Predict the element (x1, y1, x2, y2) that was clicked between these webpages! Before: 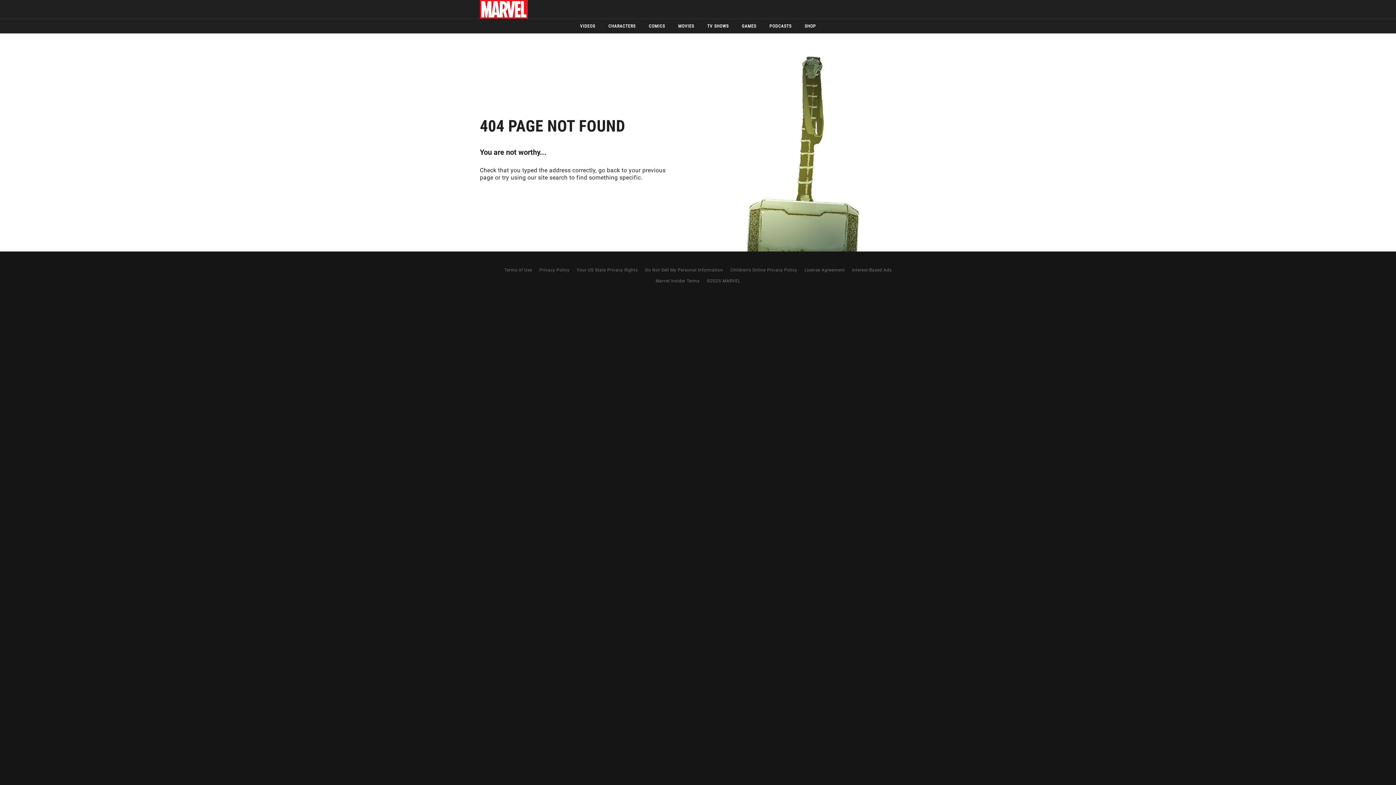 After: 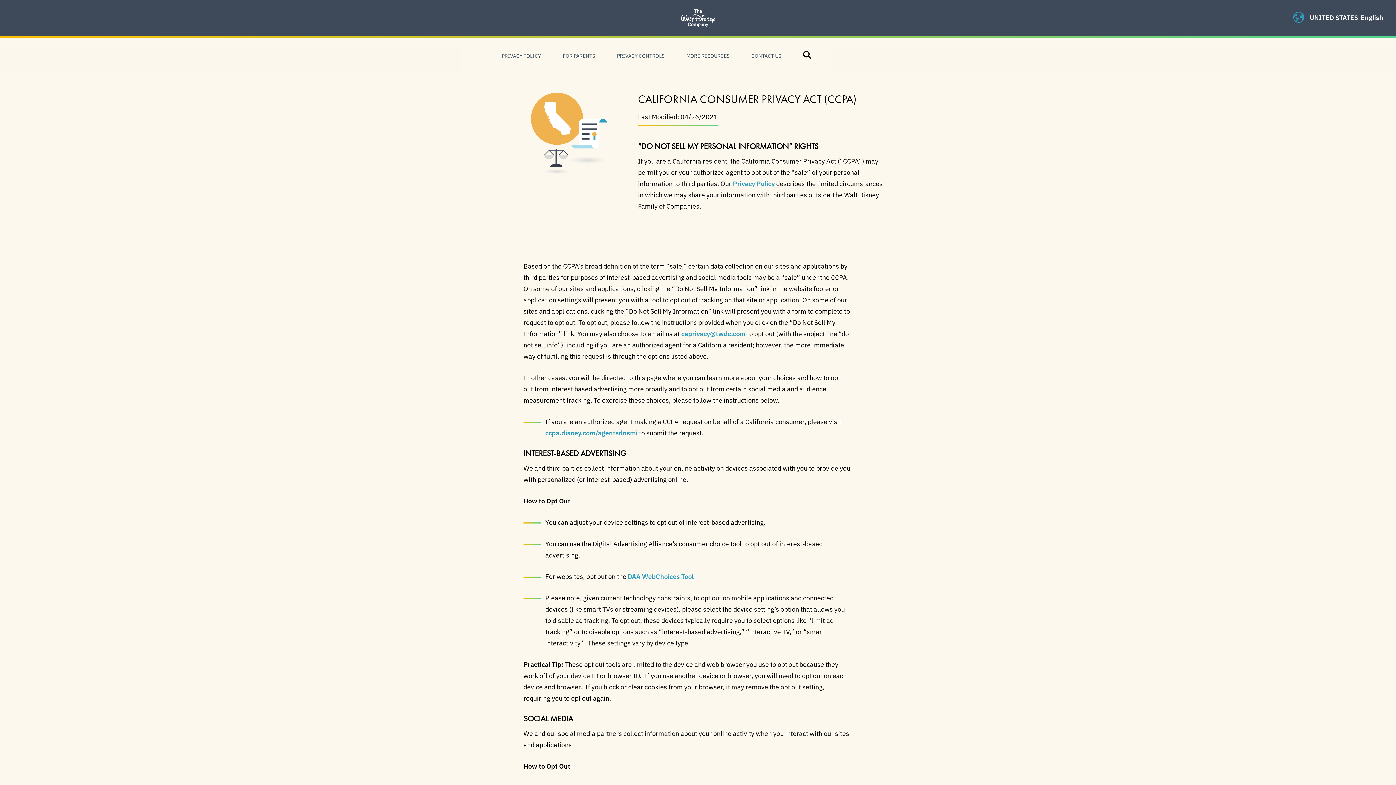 Action: label: Do Not Sell My Personal Information bbox: (645, 267, 723, 272)